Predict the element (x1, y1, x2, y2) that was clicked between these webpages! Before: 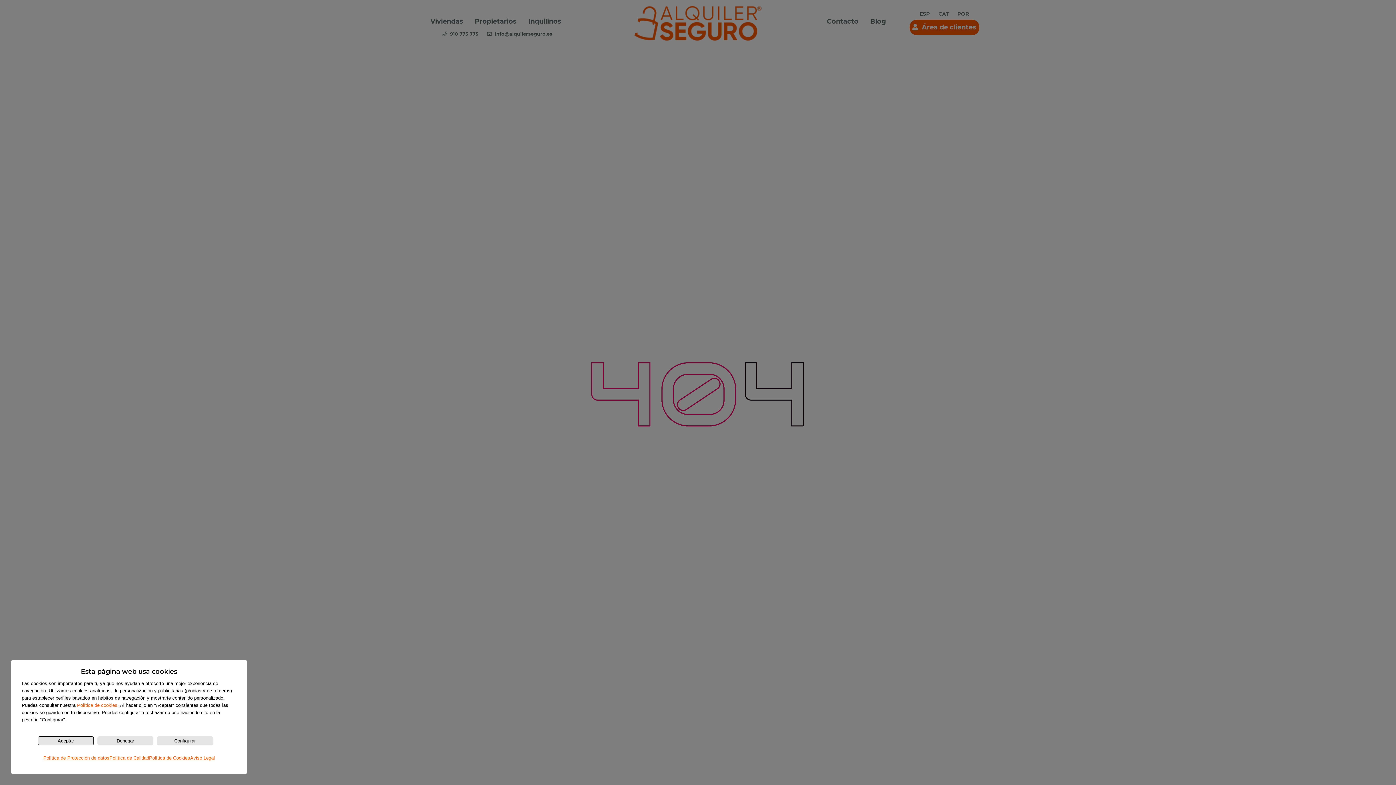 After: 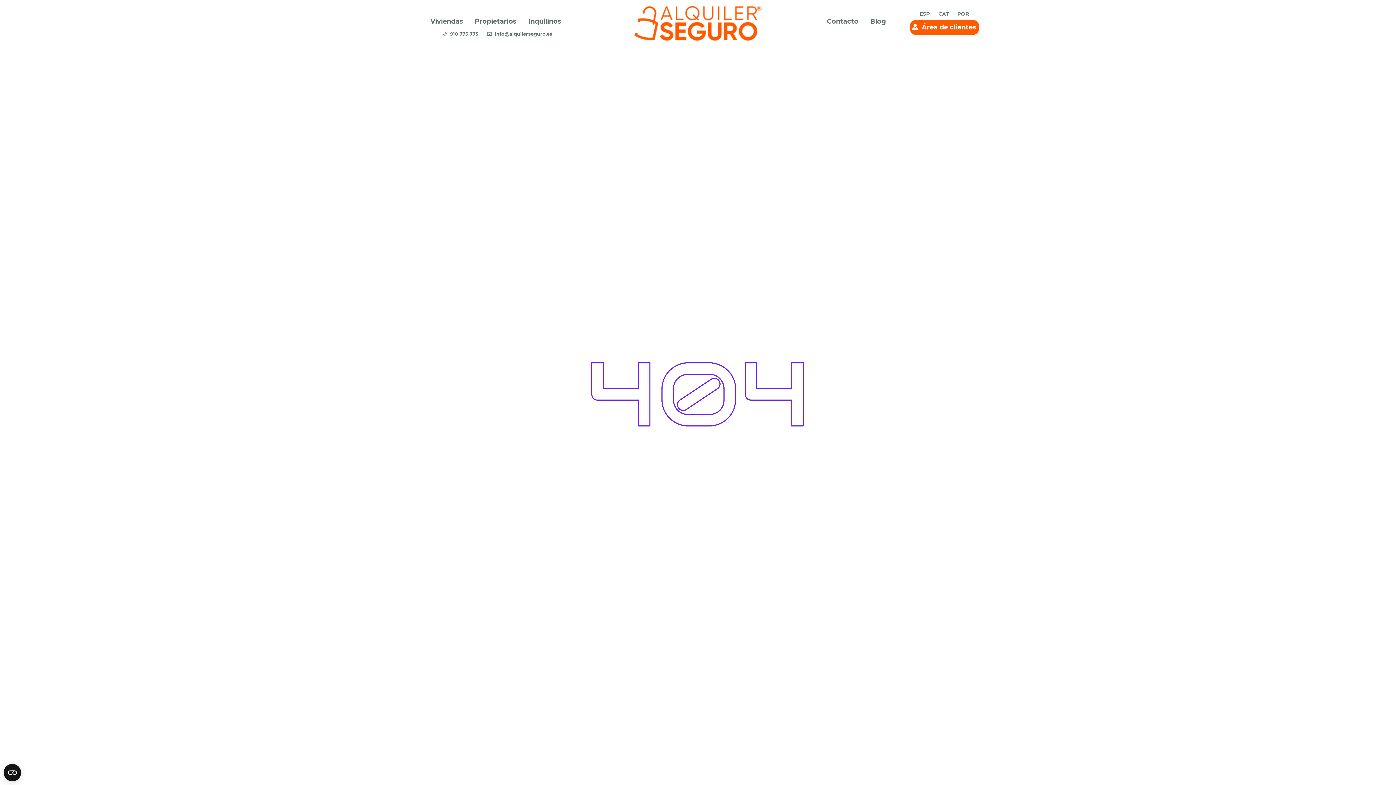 Action: bbox: (37, 736, 93, 745) label: Aceptar